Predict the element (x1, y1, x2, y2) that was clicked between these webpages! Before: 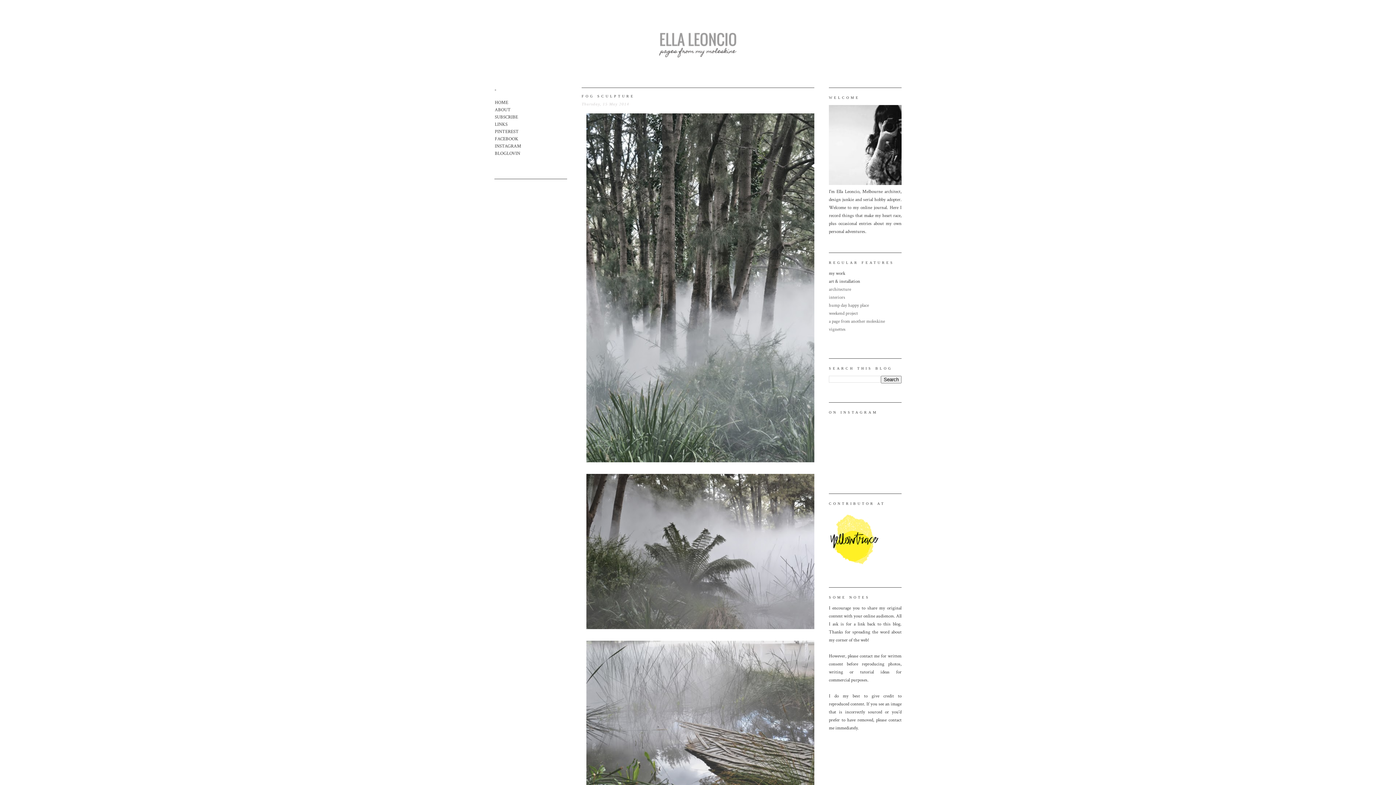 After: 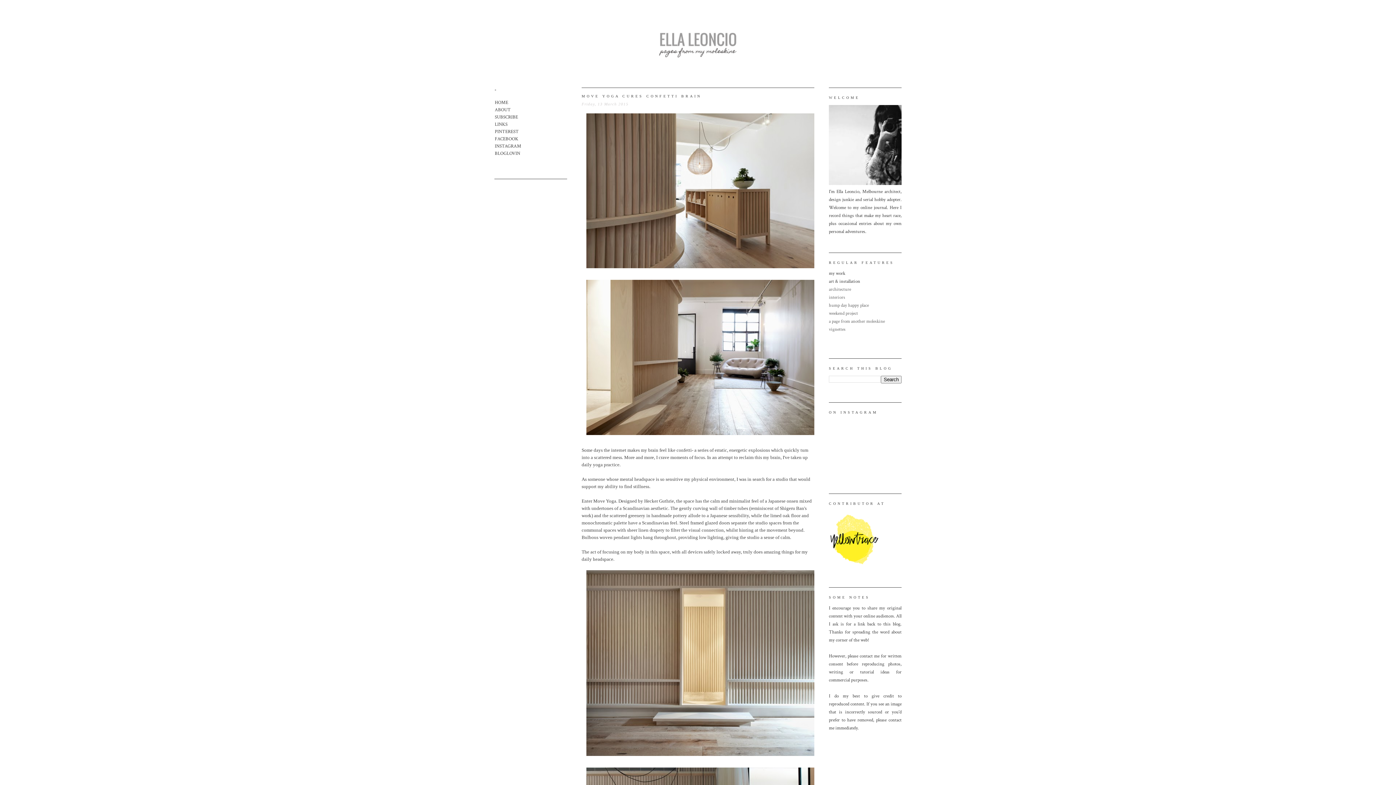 Action: bbox: (494, 25, 901, 78)